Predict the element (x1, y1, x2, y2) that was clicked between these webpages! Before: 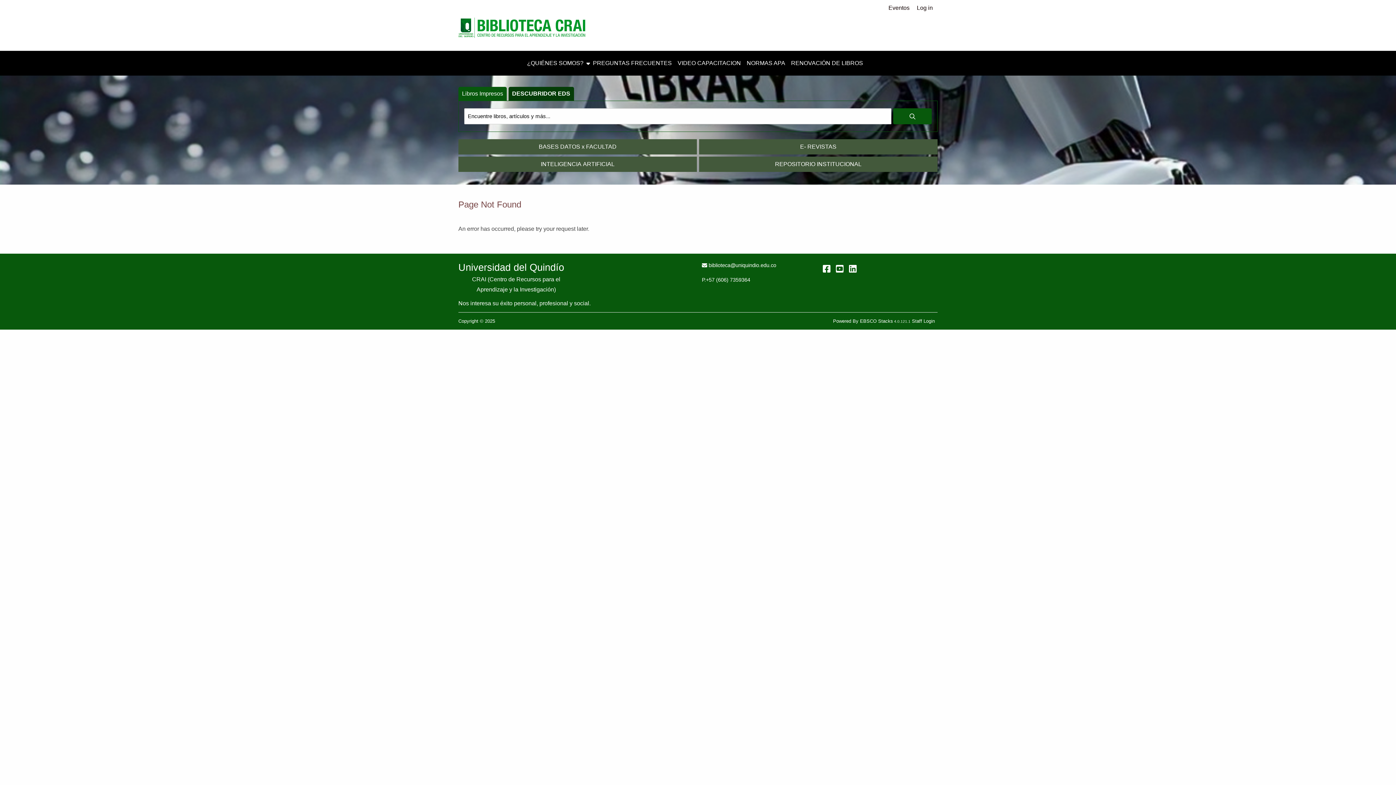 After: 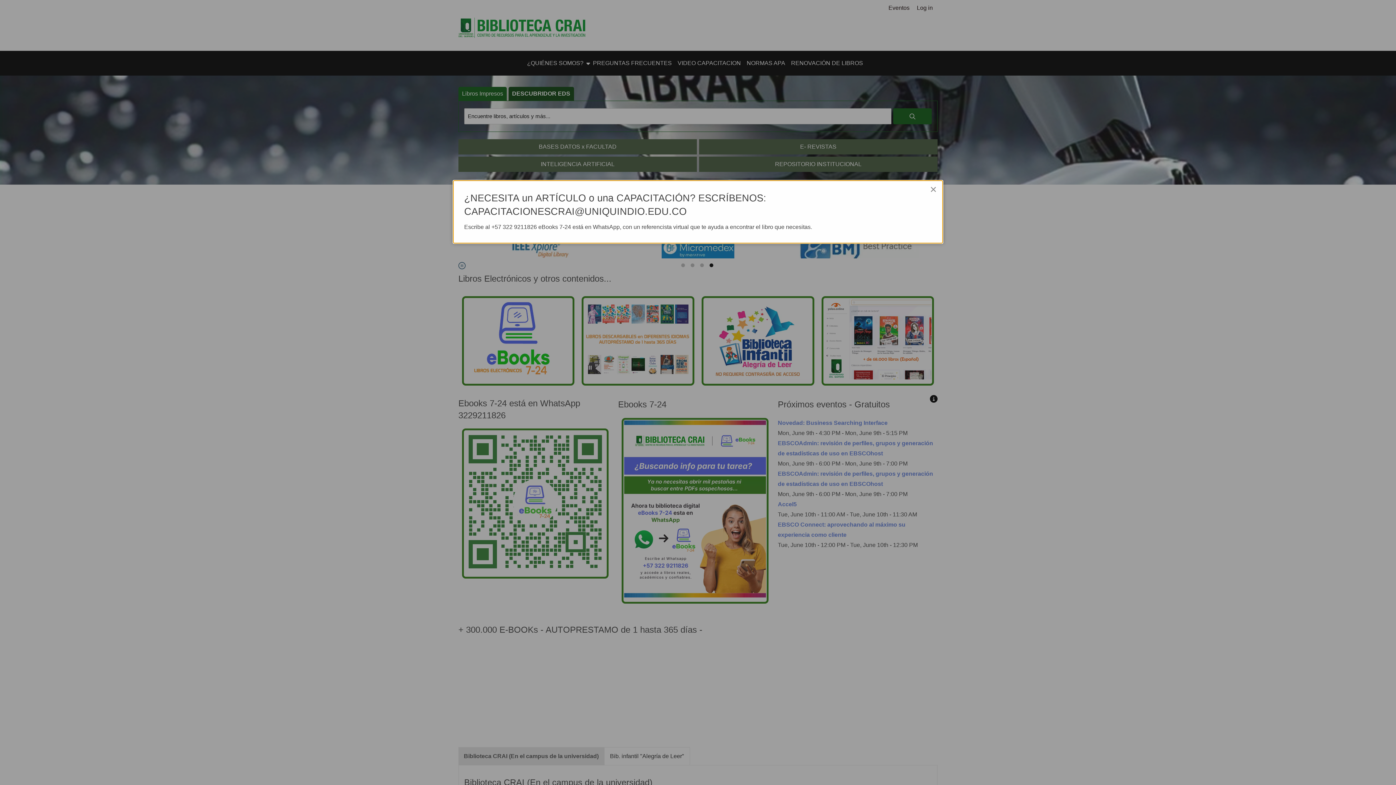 Action: bbox: (458, 16, 585, 40)